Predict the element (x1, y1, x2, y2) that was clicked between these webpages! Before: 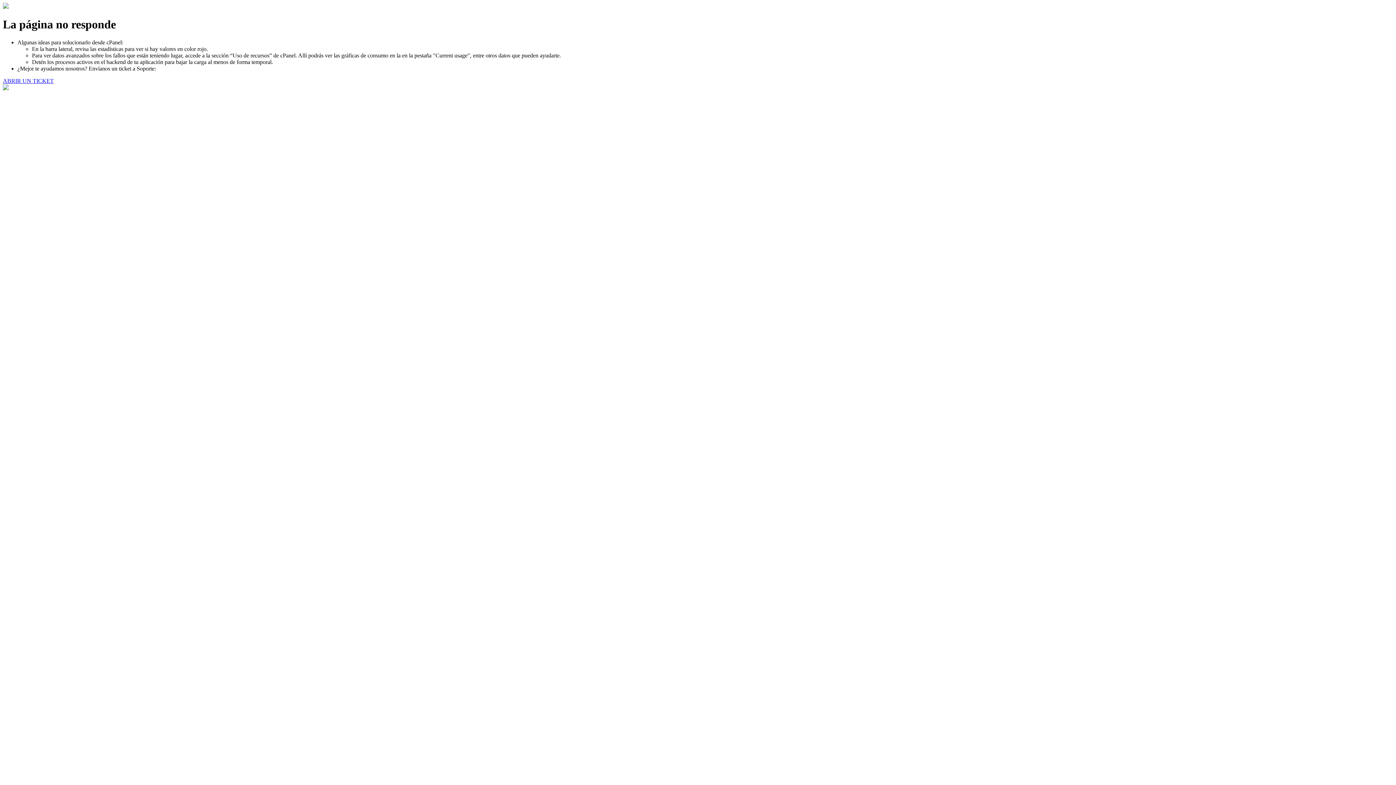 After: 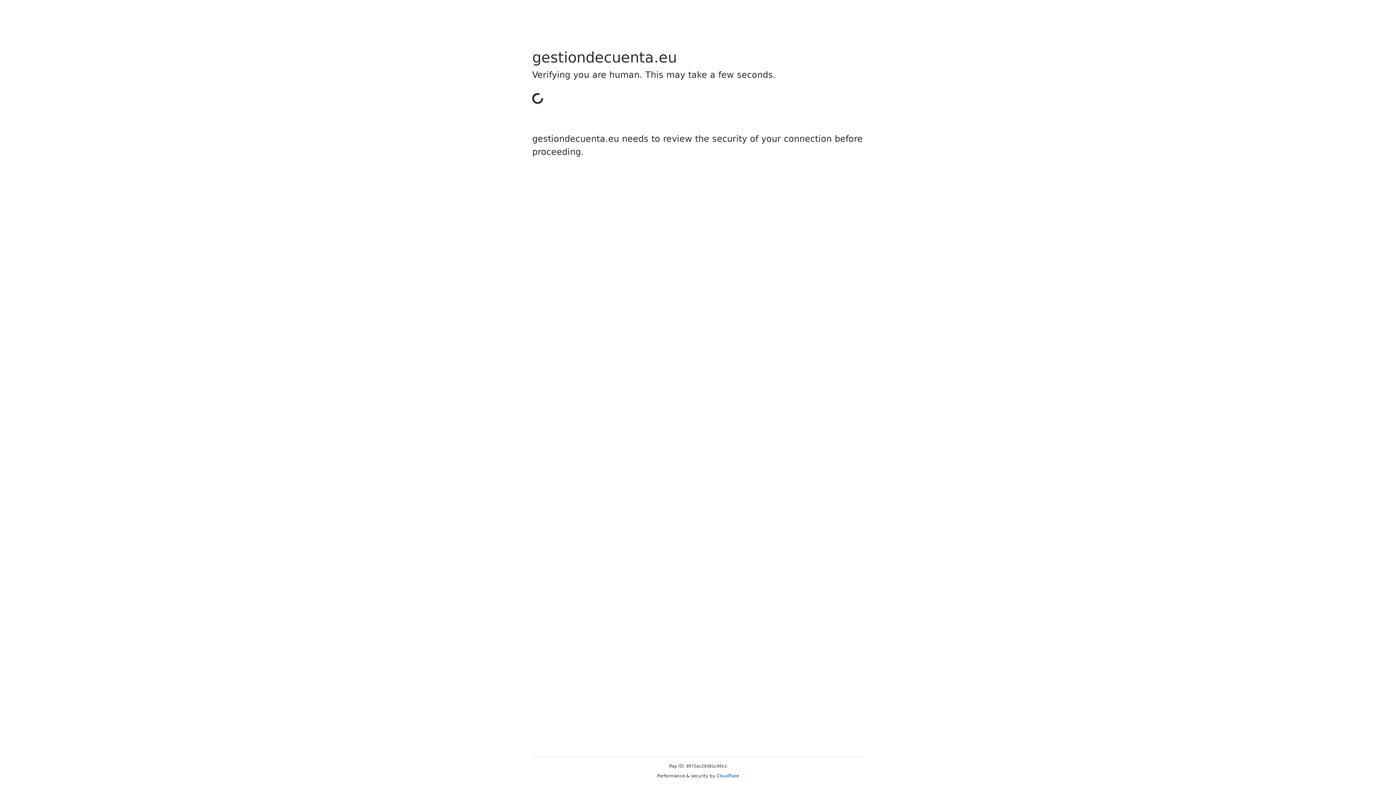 Action: label: ABRIR UN TICKET bbox: (2, 77, 53, 83)